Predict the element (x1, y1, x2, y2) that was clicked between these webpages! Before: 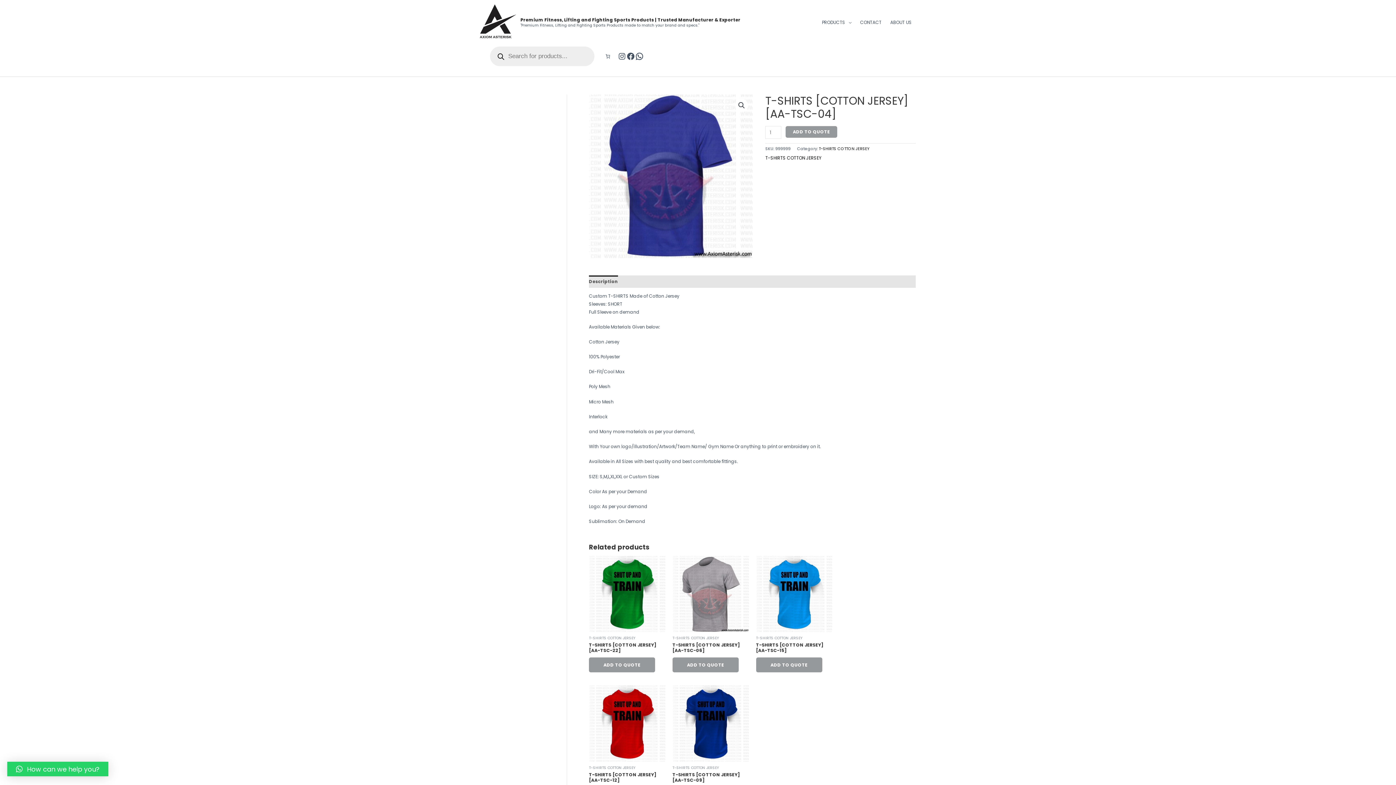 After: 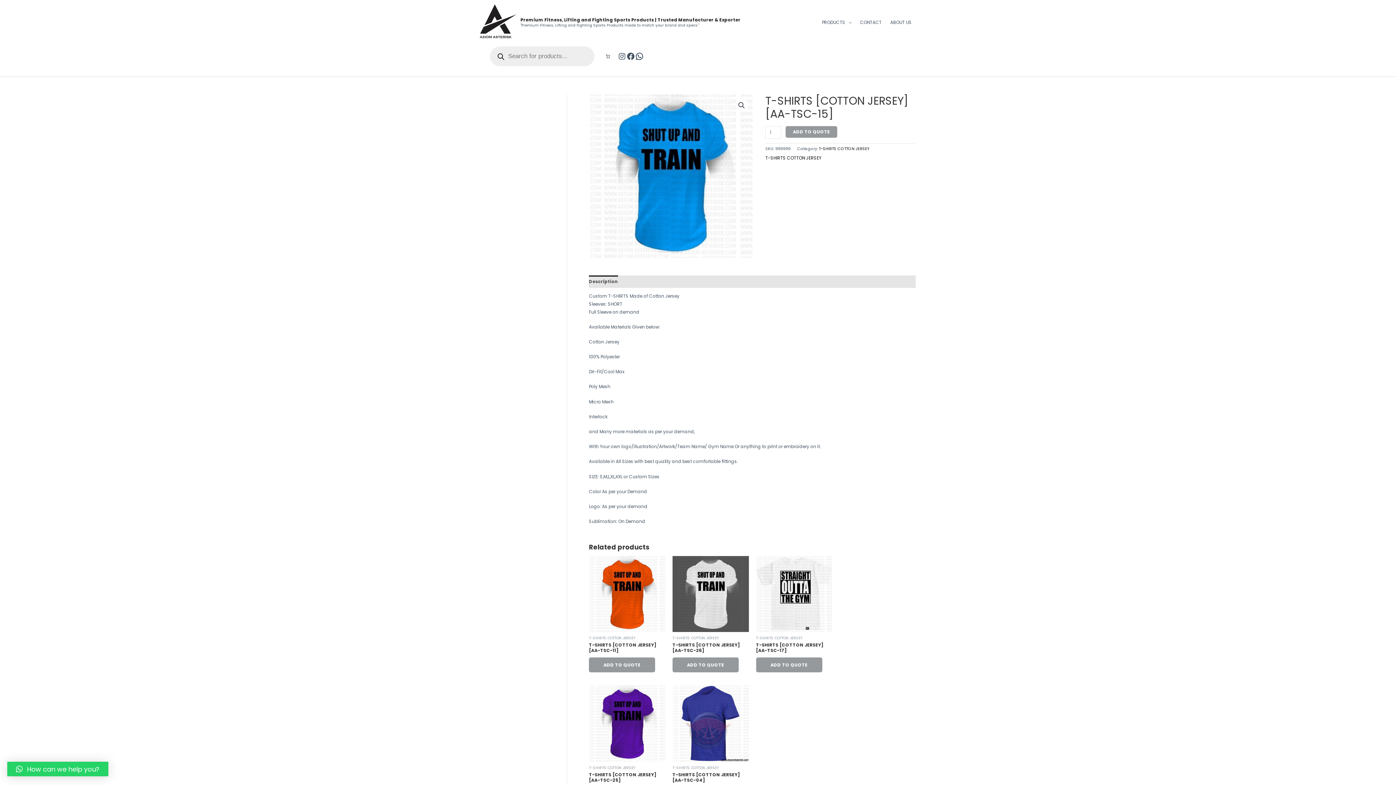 Action: bbox: (756, 556, 832, 632)